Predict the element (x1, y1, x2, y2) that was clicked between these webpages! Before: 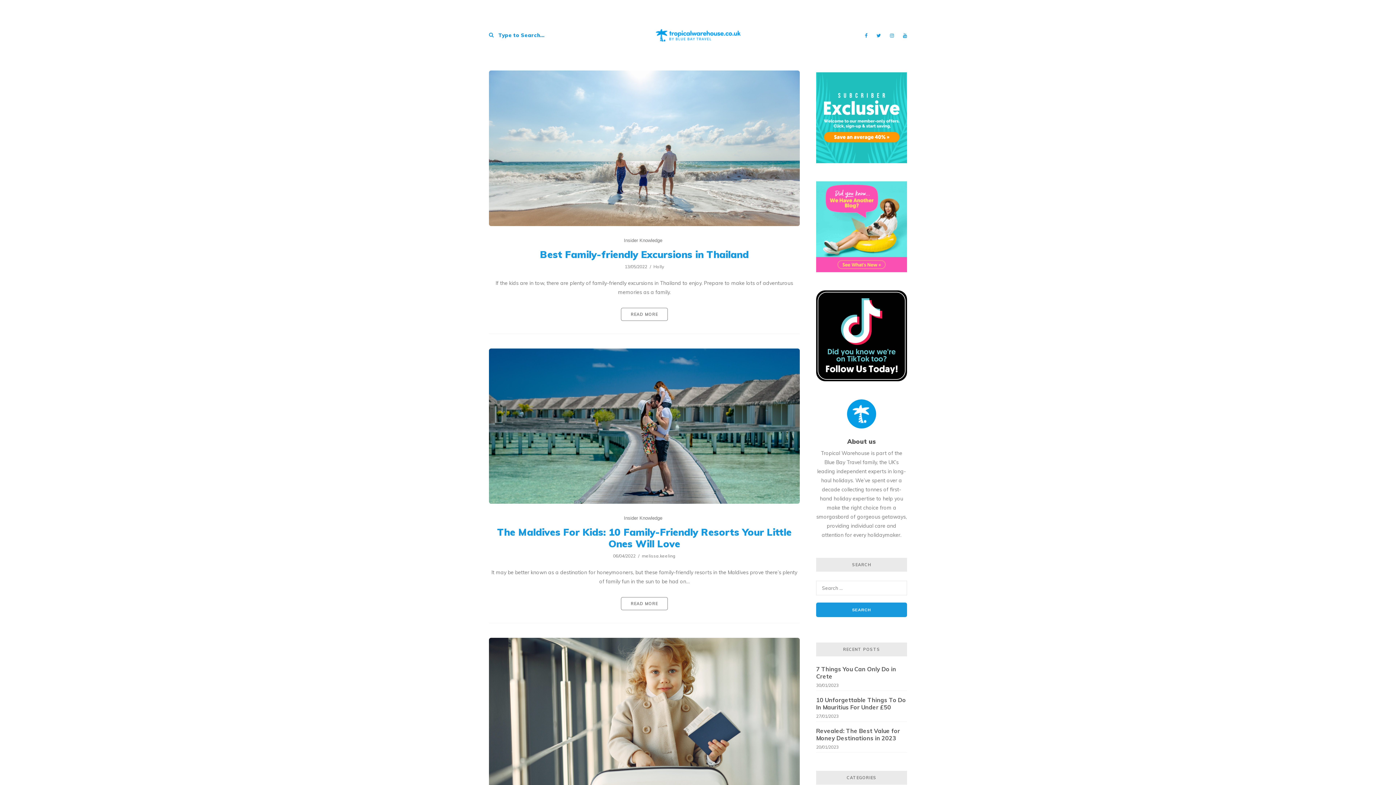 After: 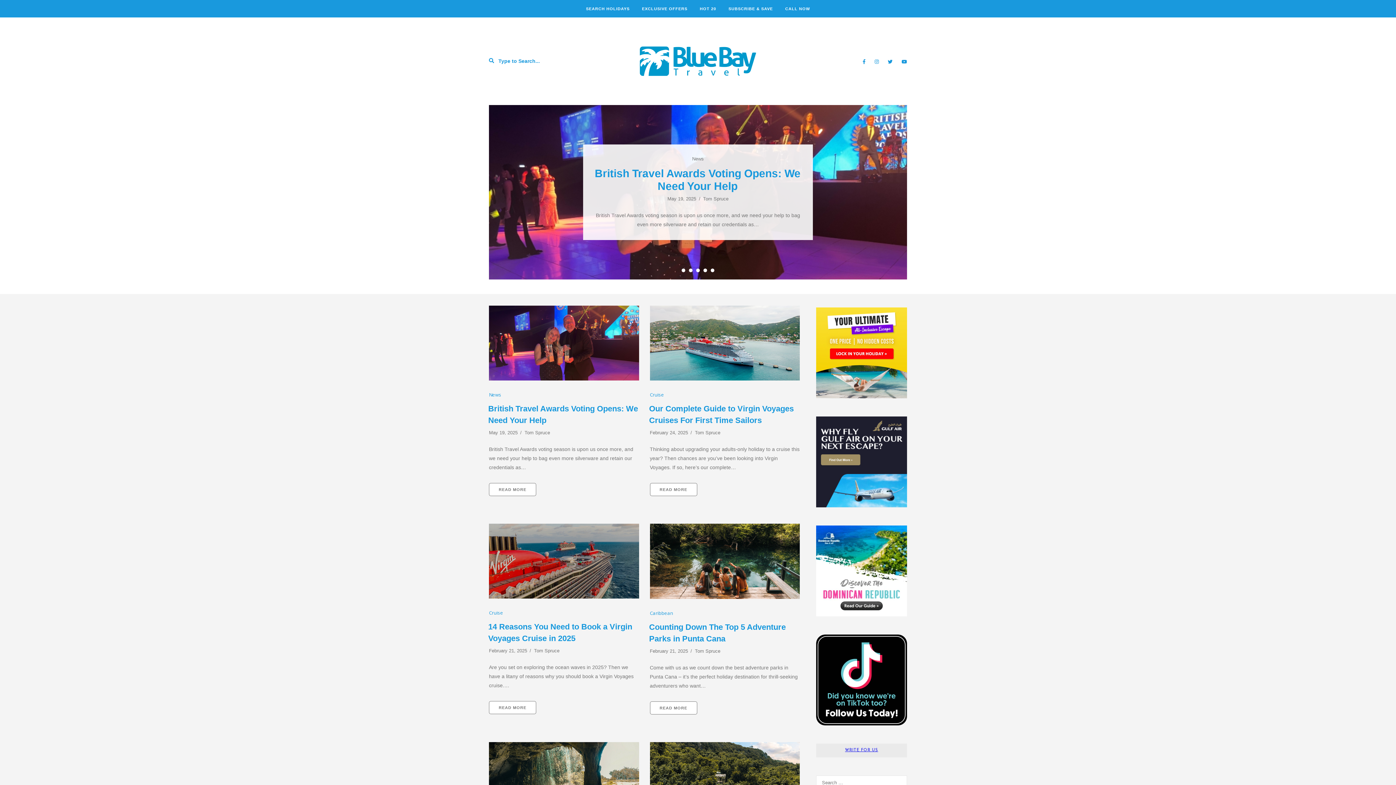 Action: bbox: (816, 181, 907, 272)